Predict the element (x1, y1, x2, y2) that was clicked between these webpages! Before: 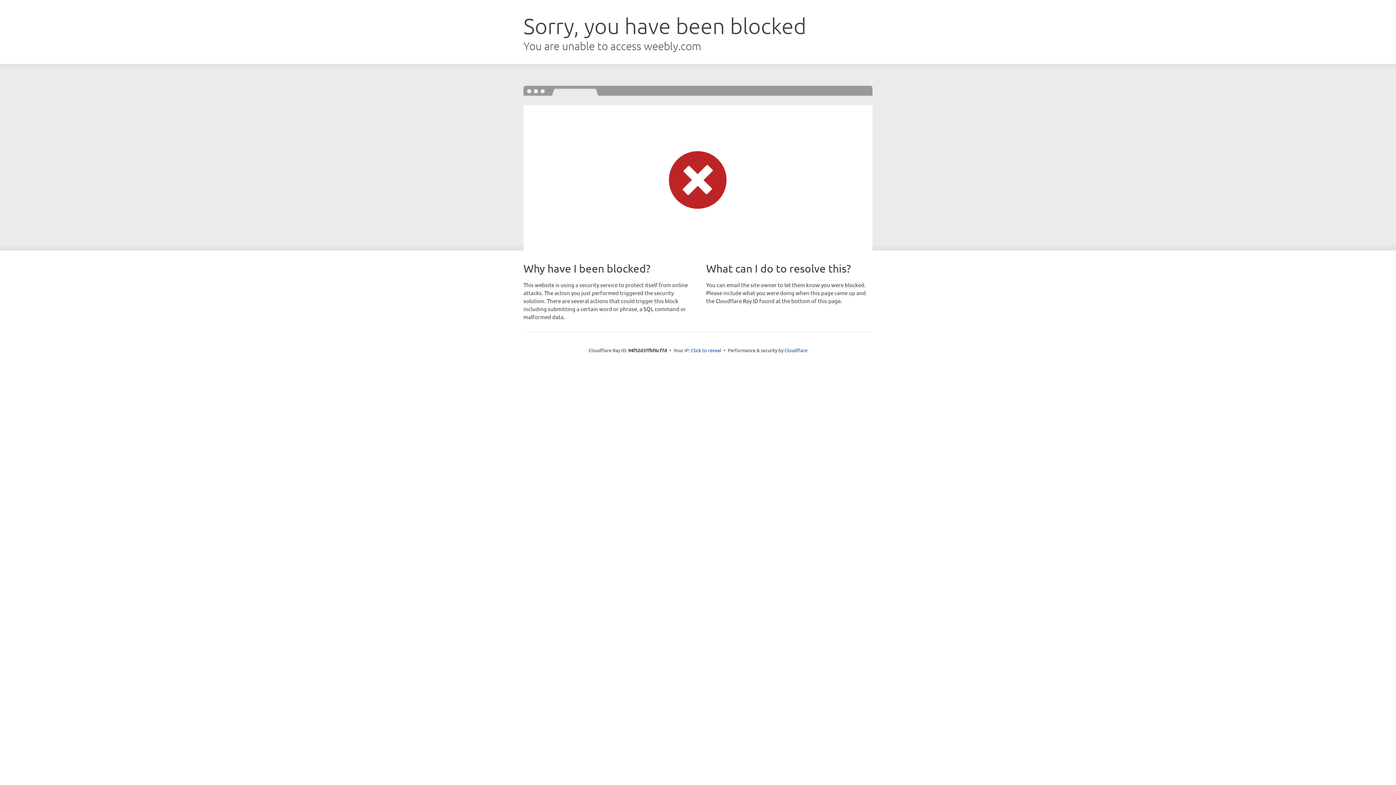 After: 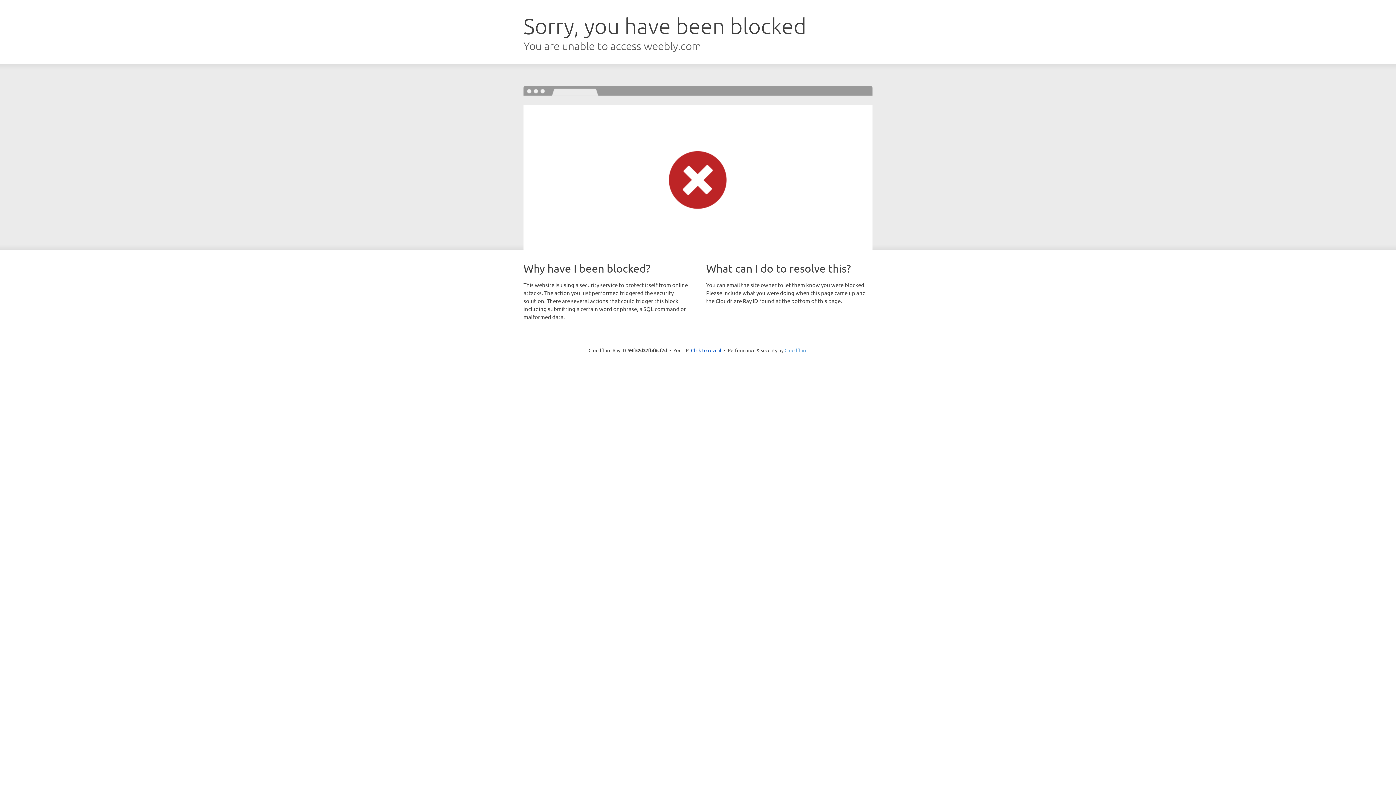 Action: bbox: (784, 347, 807, 353) label: Cloudflare